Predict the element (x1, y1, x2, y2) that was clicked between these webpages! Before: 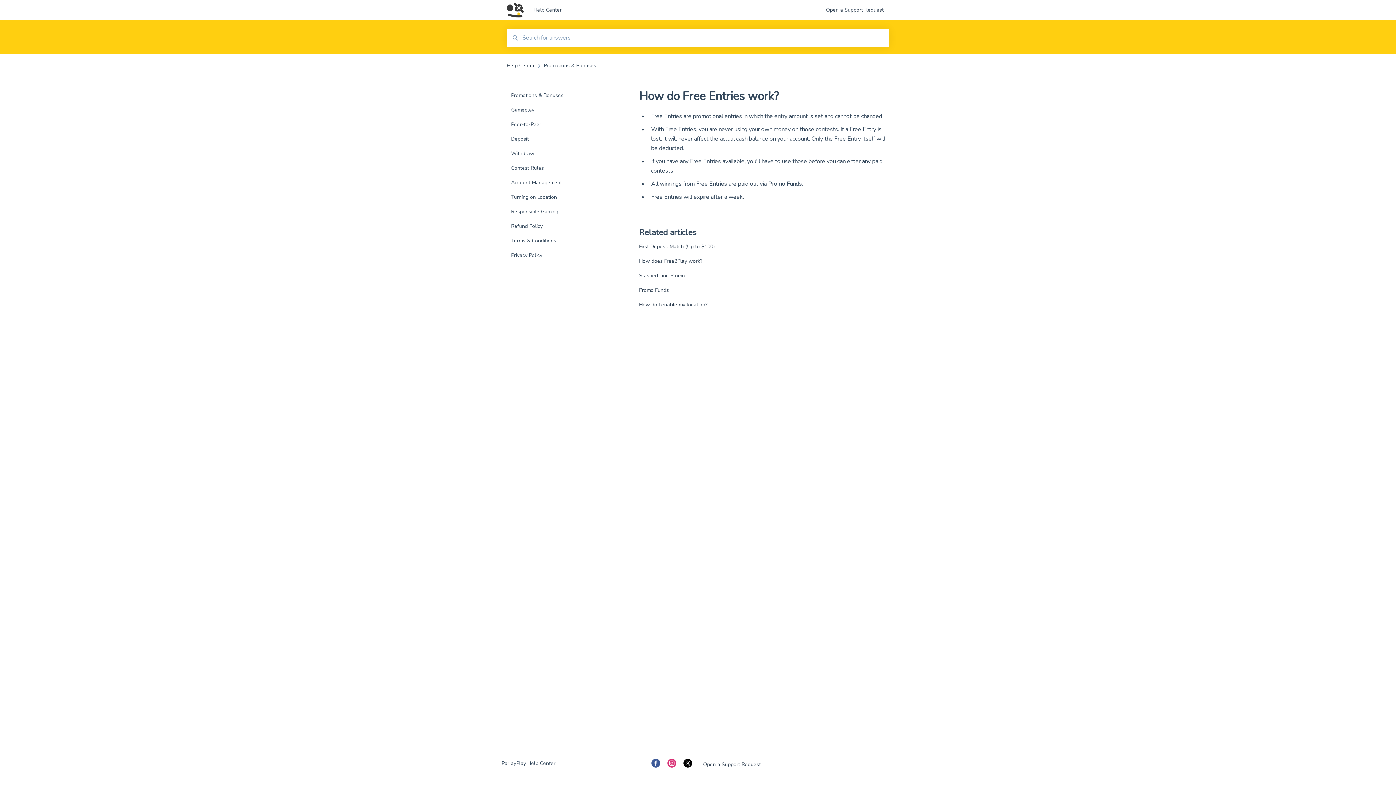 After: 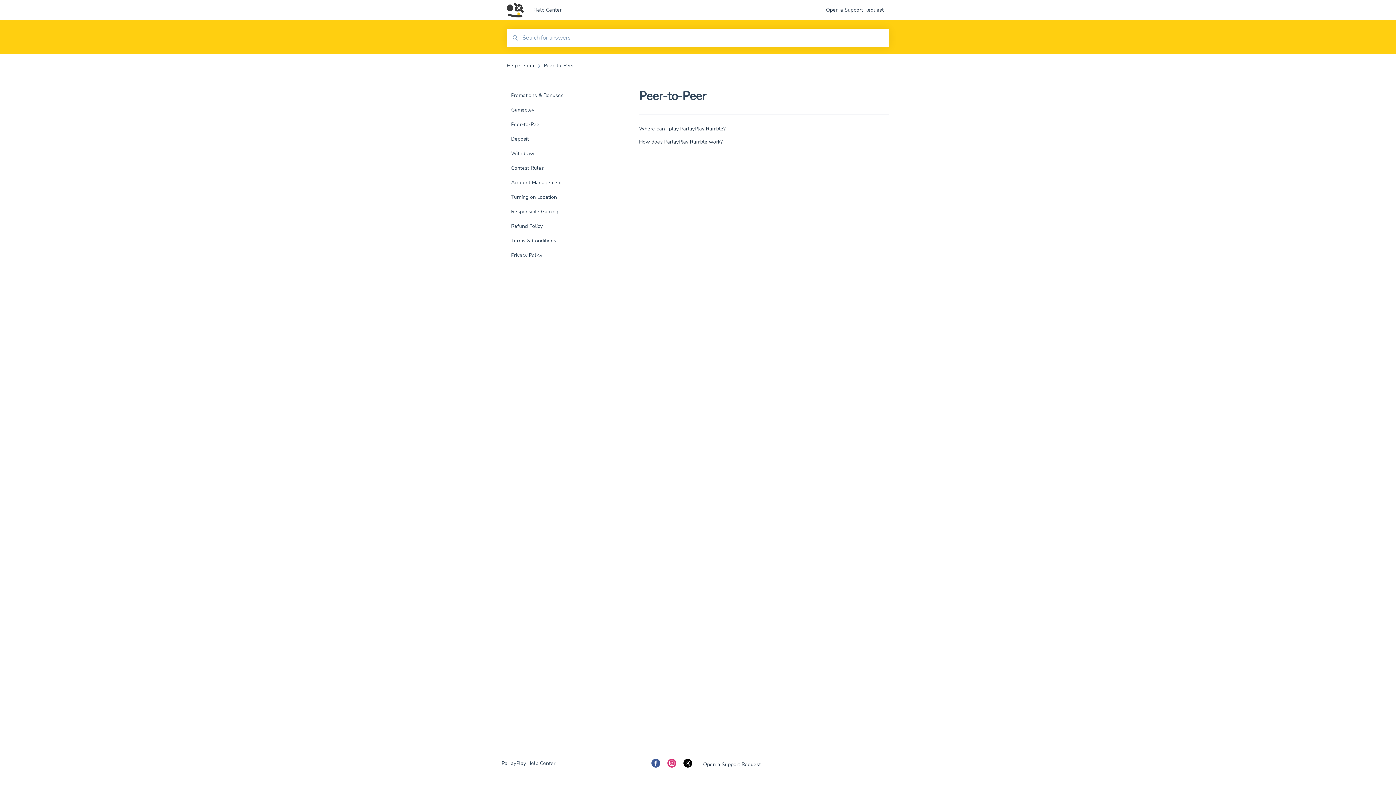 Action: bbox: (506, 117, 594, 132) label: Peer-to-Peer